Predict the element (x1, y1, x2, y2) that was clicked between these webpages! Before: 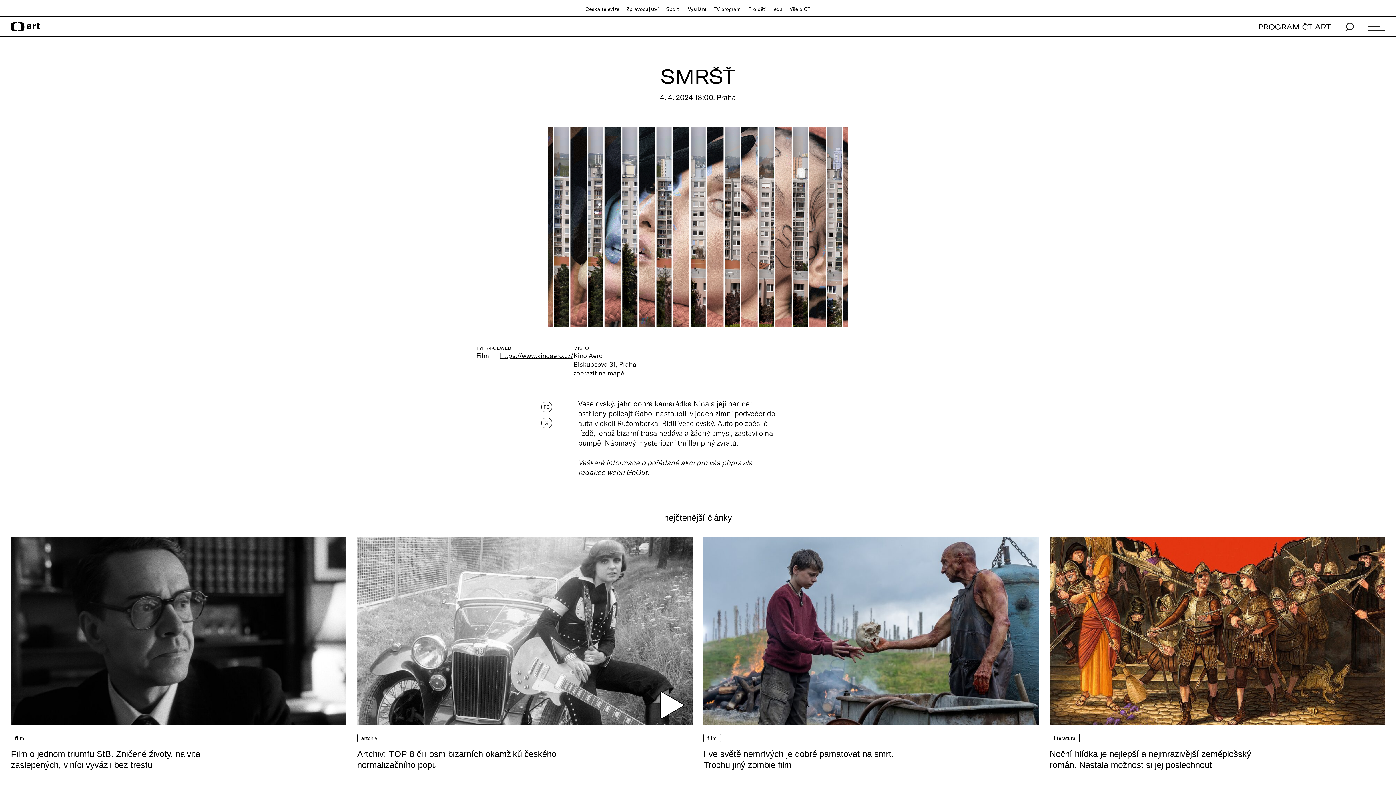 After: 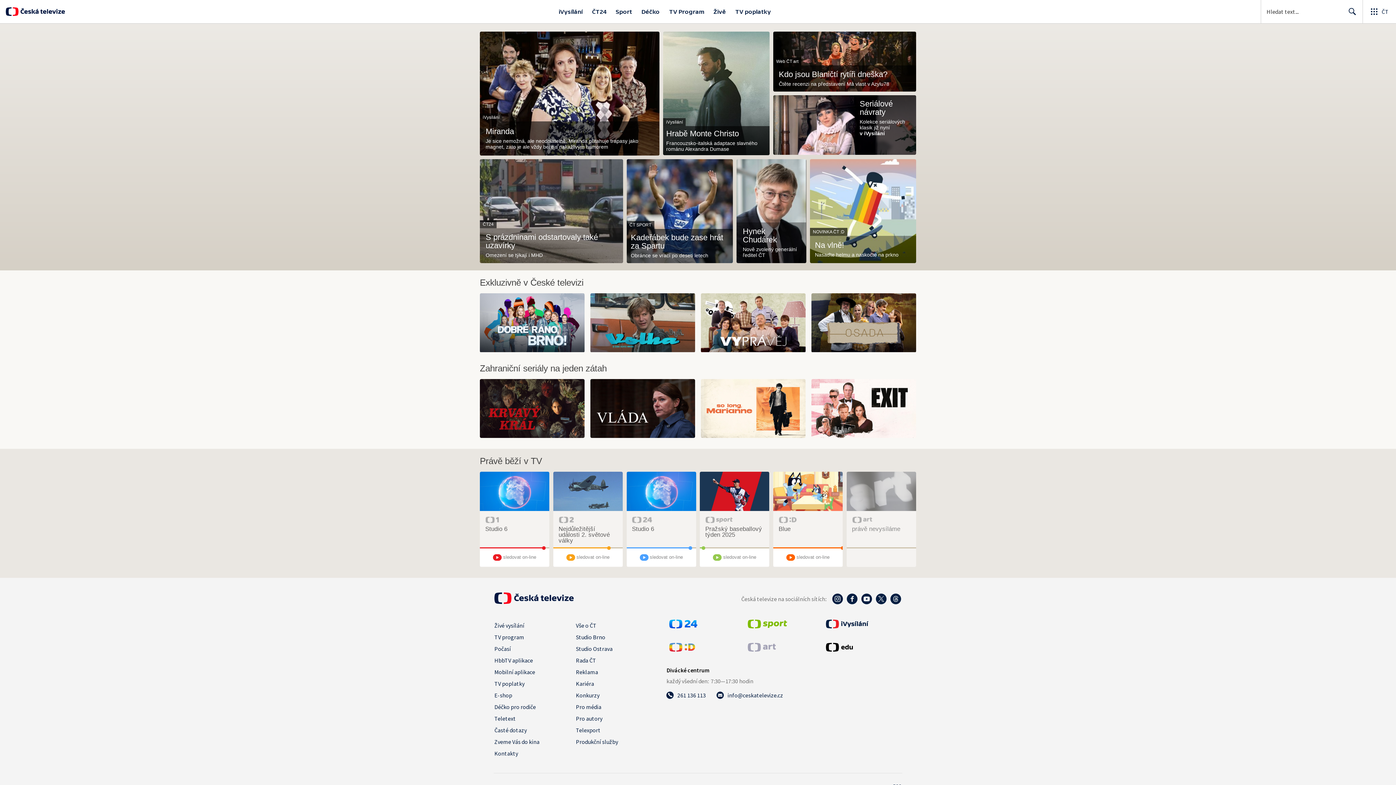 Action: label: Česká televize bbox: (585, 5, 619, 12)